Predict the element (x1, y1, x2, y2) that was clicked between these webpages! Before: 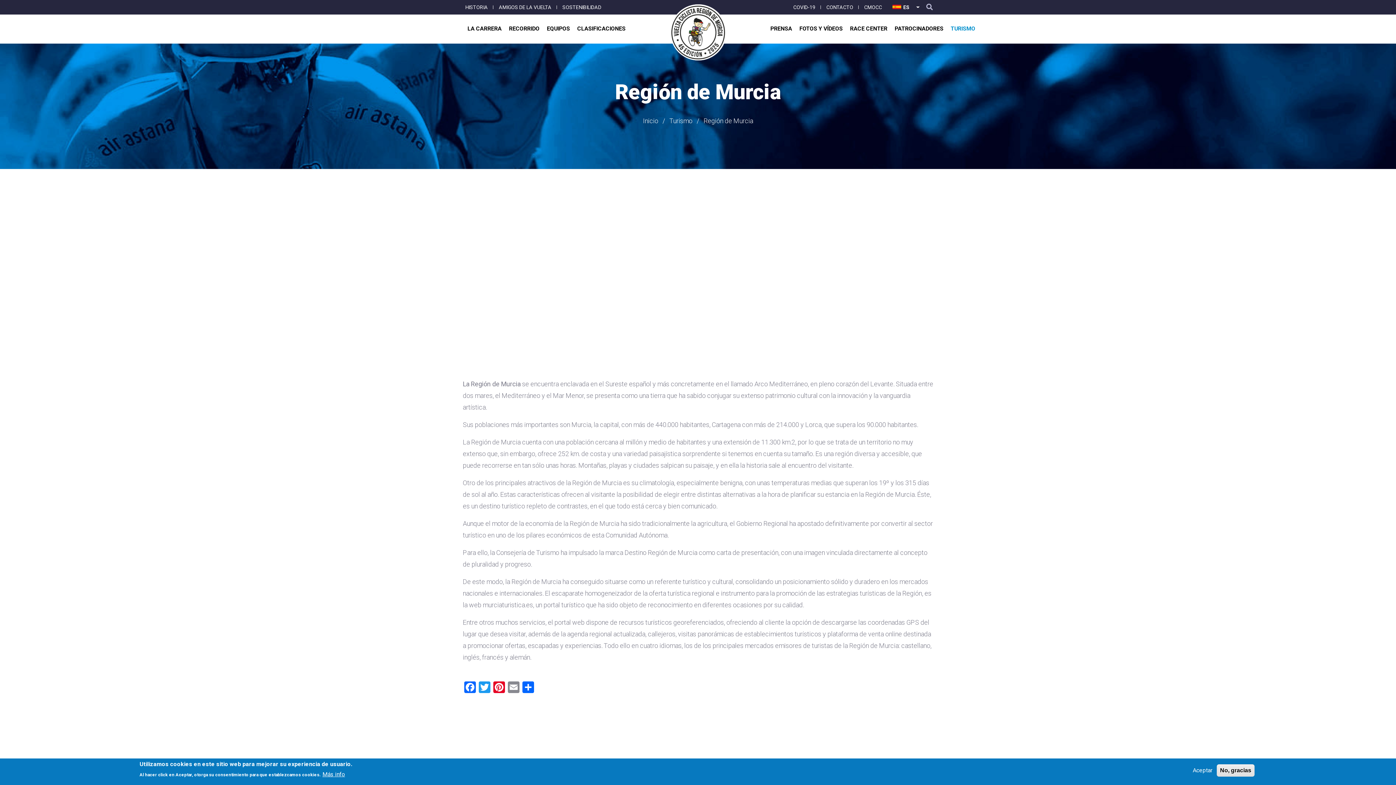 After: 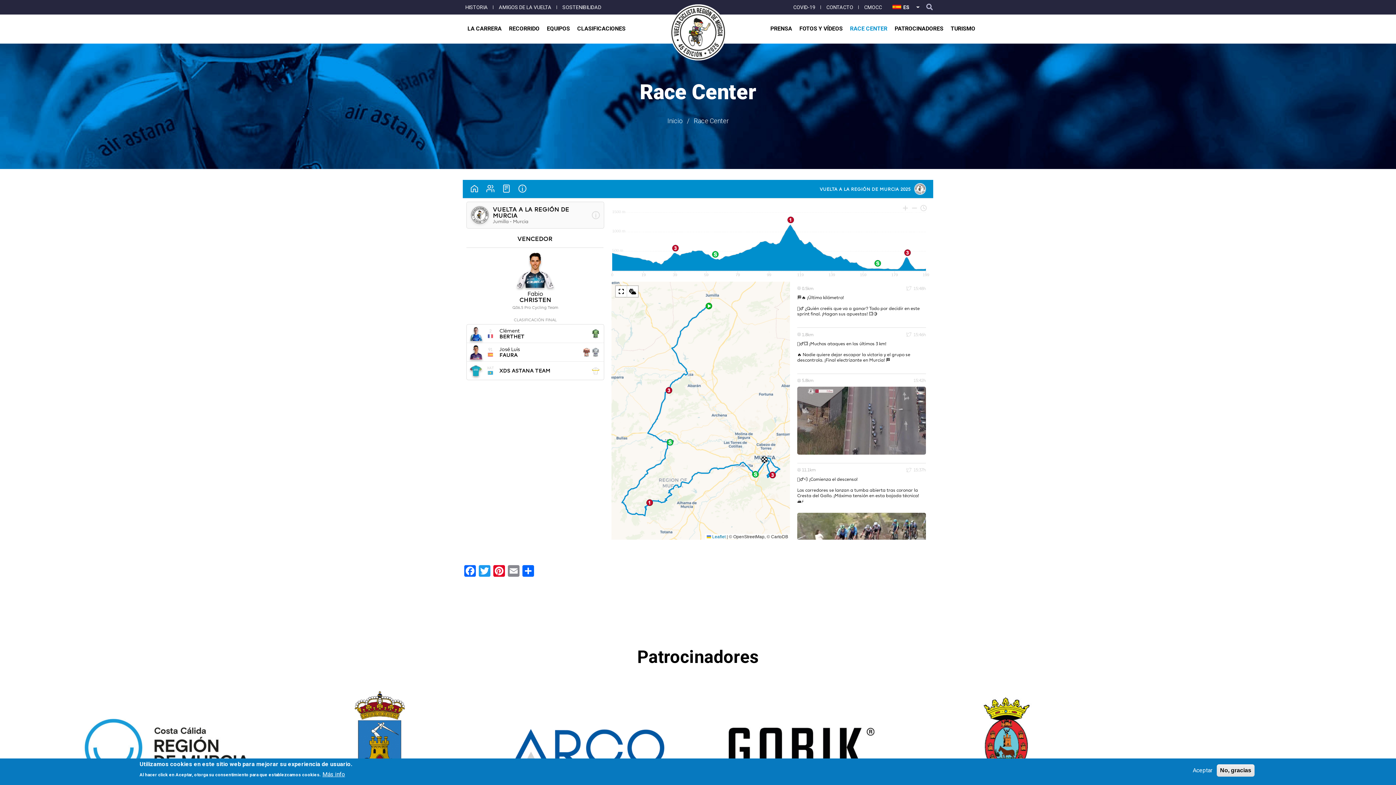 Action: label: RACE CENTER bbox: (847, 14, 890, 42)